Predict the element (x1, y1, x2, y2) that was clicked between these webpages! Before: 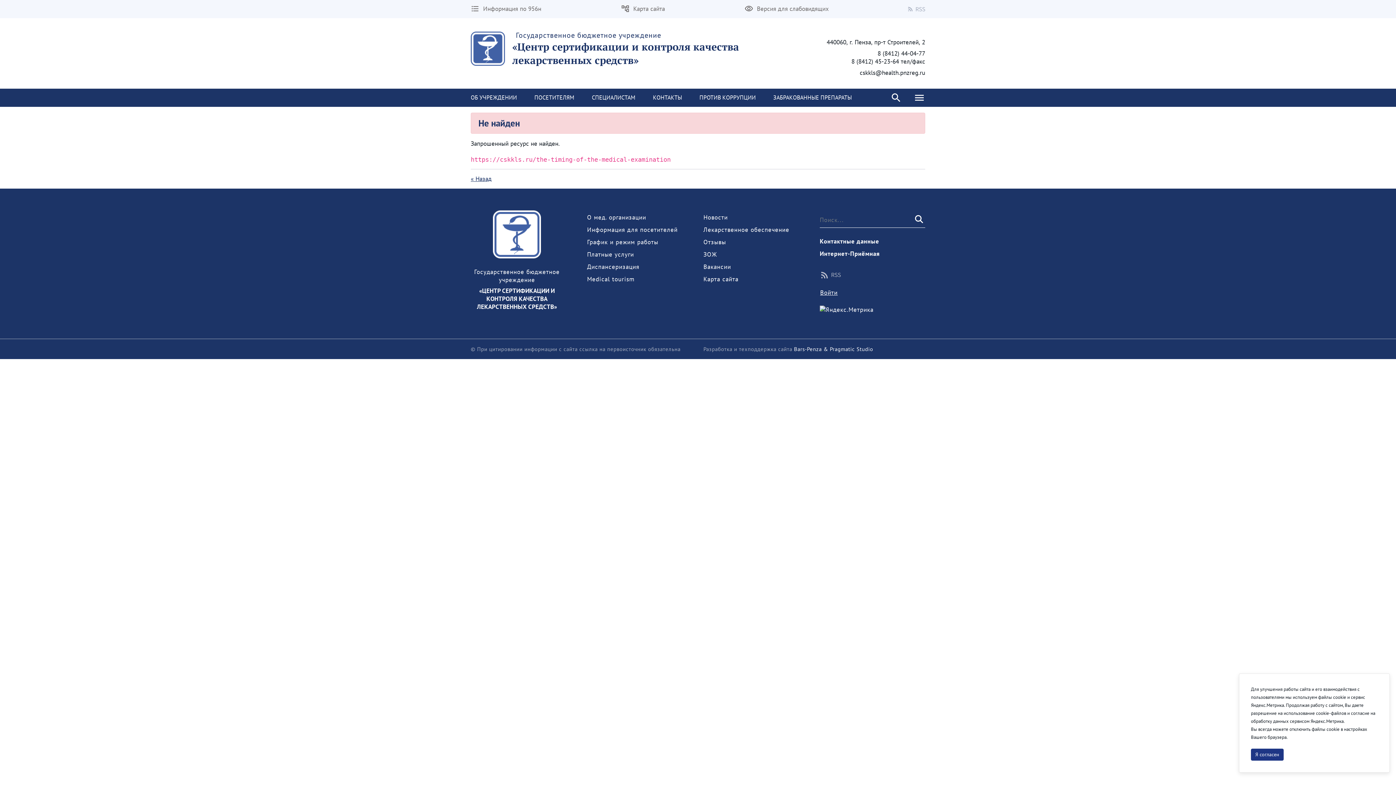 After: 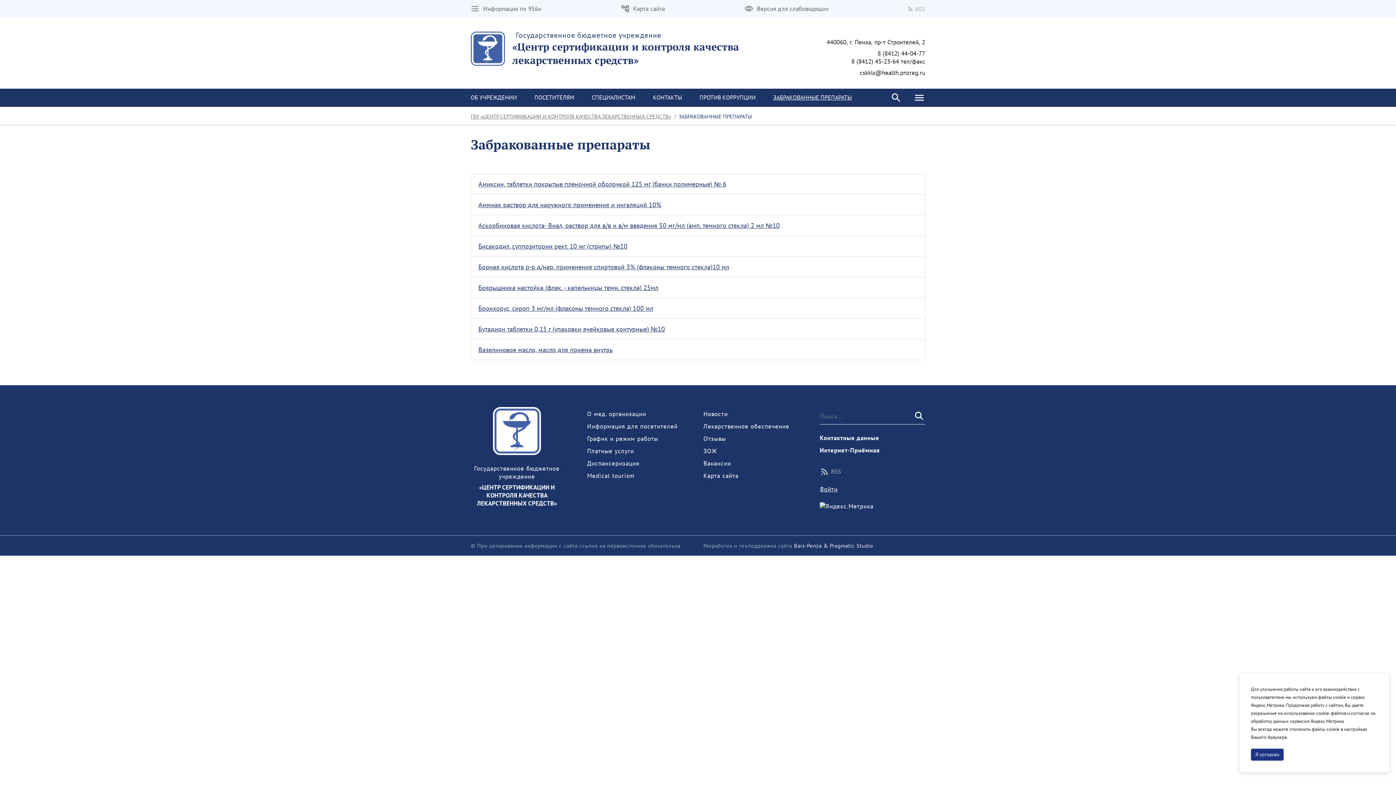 Action: bbox: (764, 88, 860, 106) label: ЗАБРАКОВАННЫЕ ПРЕПАРАТЫ